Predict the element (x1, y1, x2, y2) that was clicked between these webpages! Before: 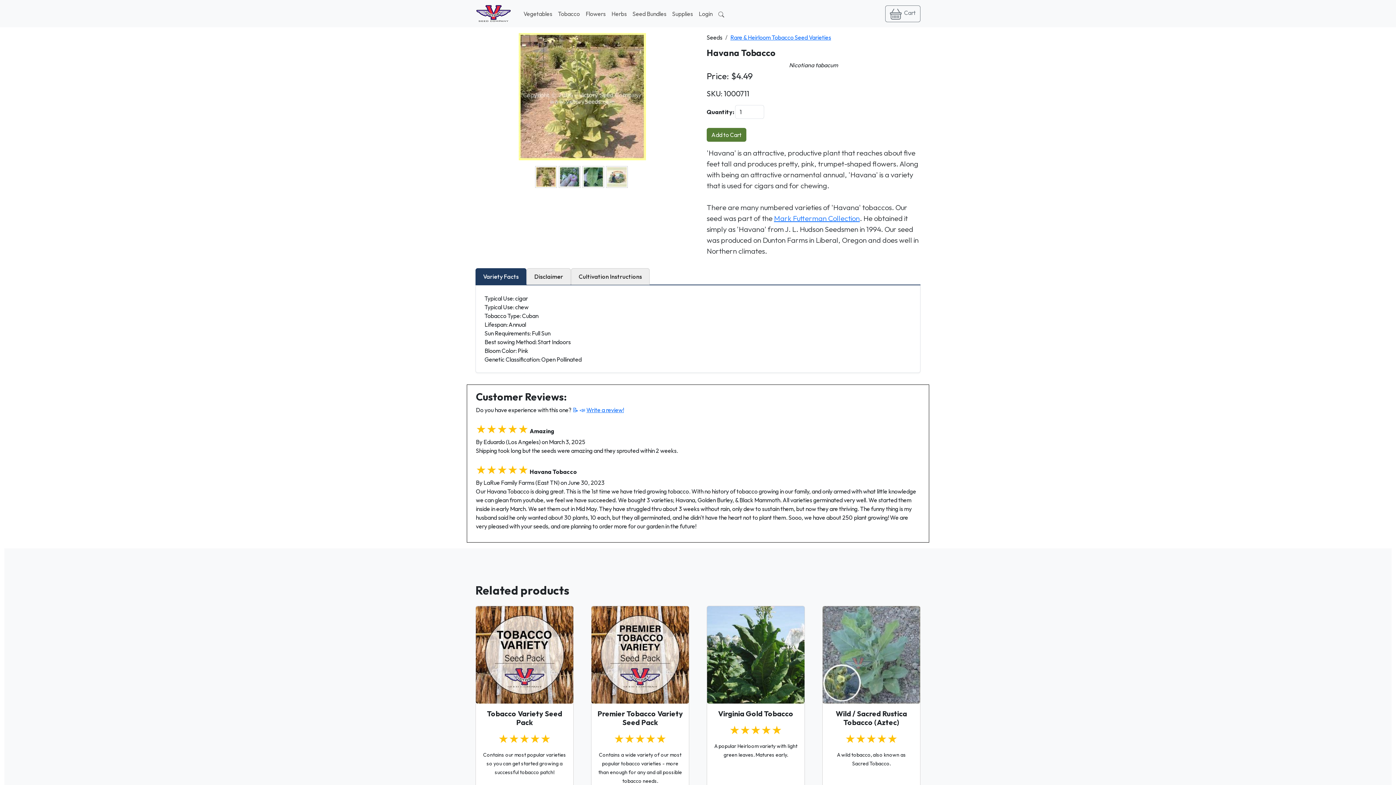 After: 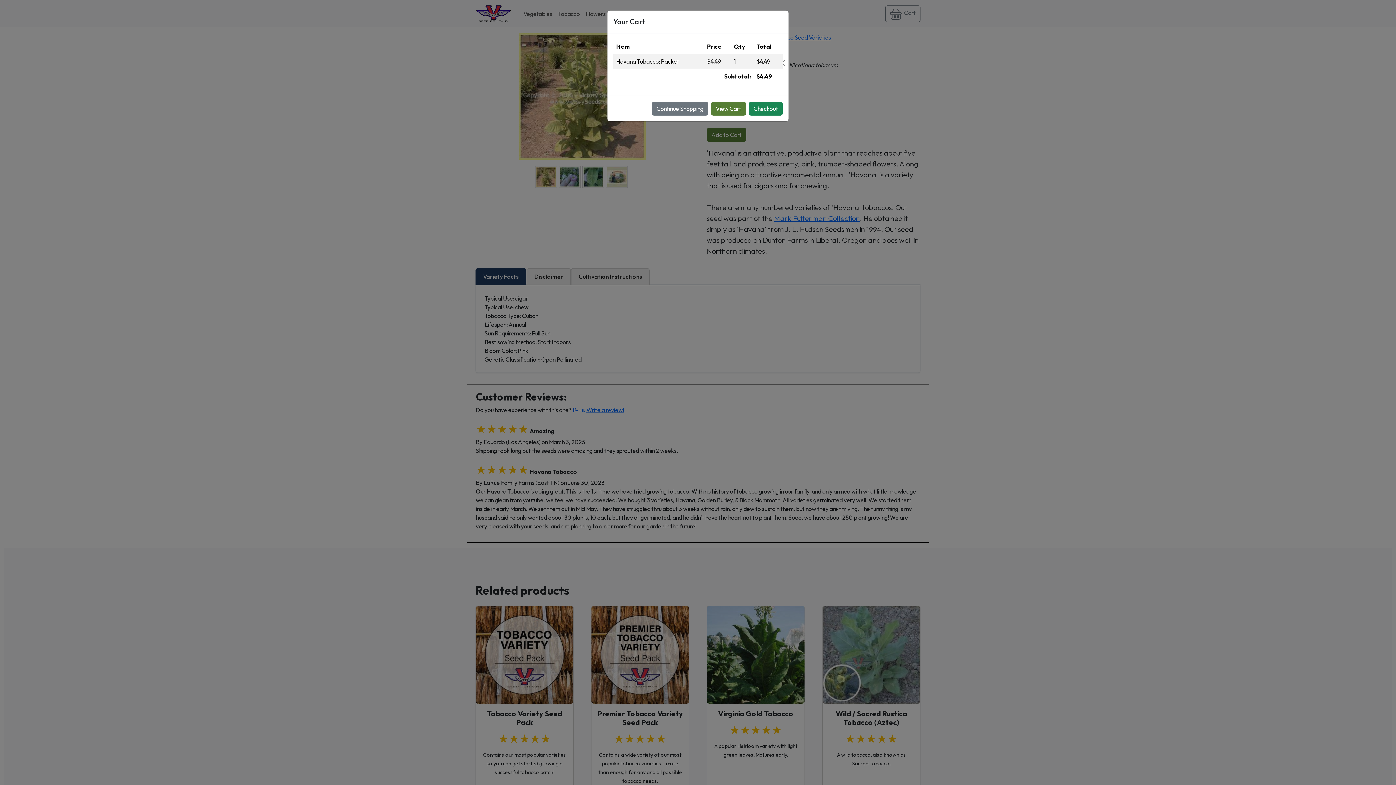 Action: label: Add to Cart bbox: (706, 128, 746, 141)